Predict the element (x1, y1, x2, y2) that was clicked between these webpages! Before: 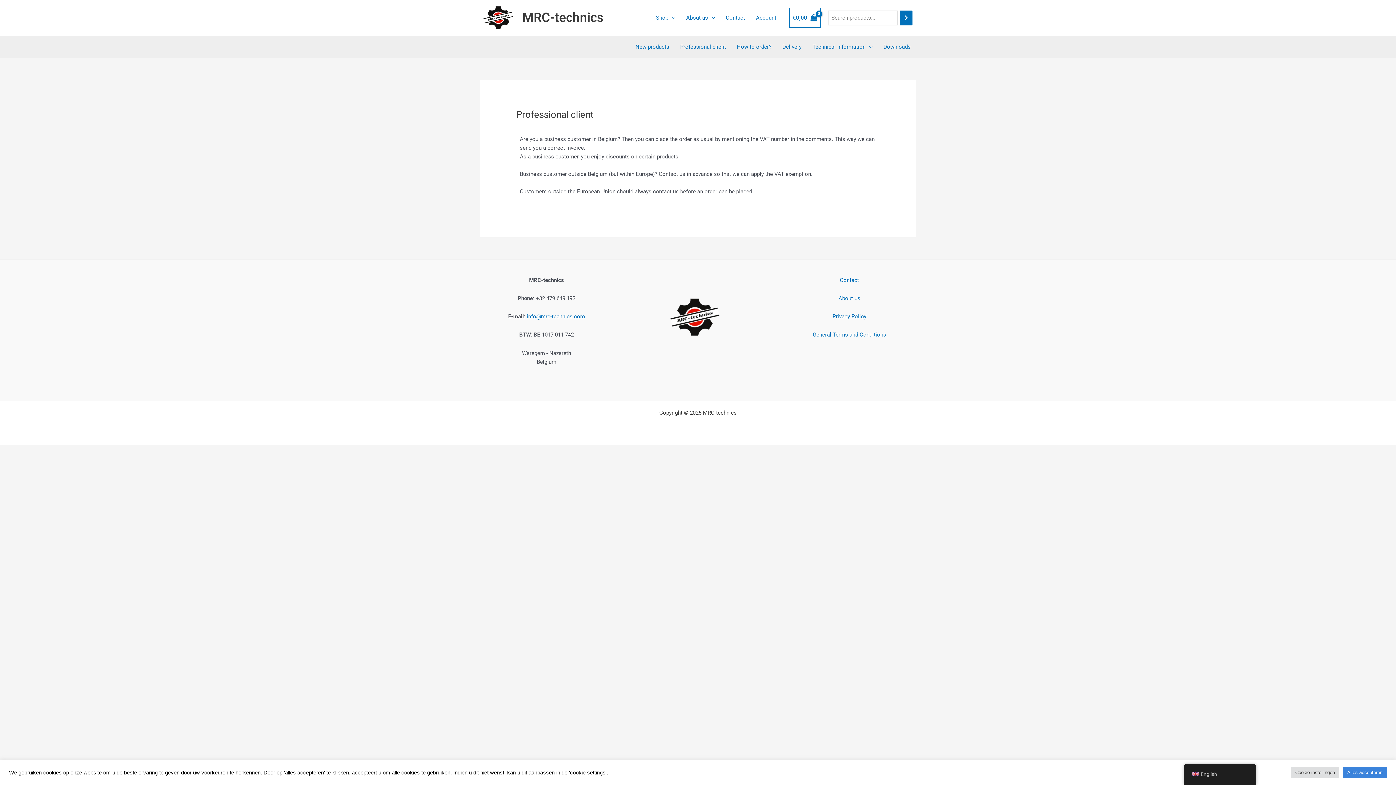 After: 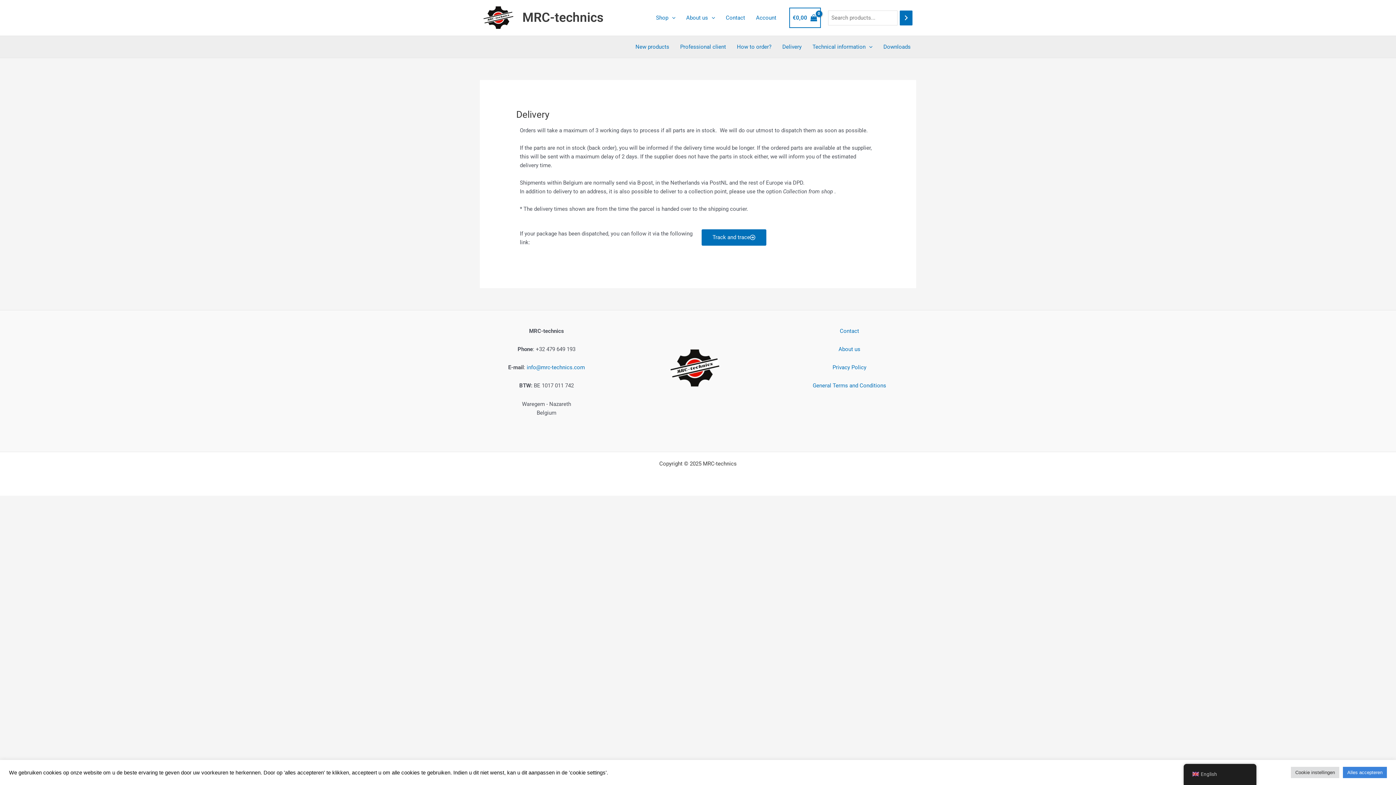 Action: bbox: (777, 36, 807, 57) label: Delivery